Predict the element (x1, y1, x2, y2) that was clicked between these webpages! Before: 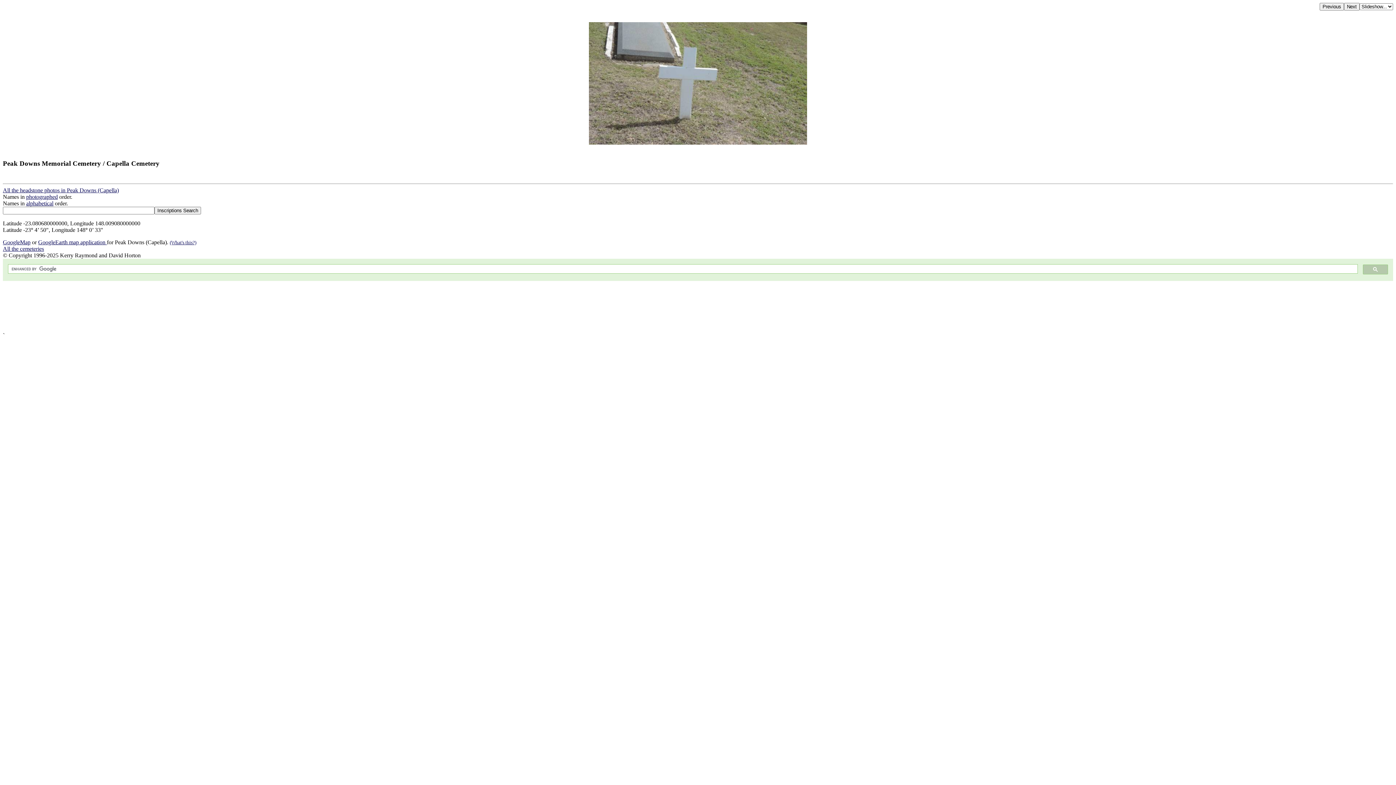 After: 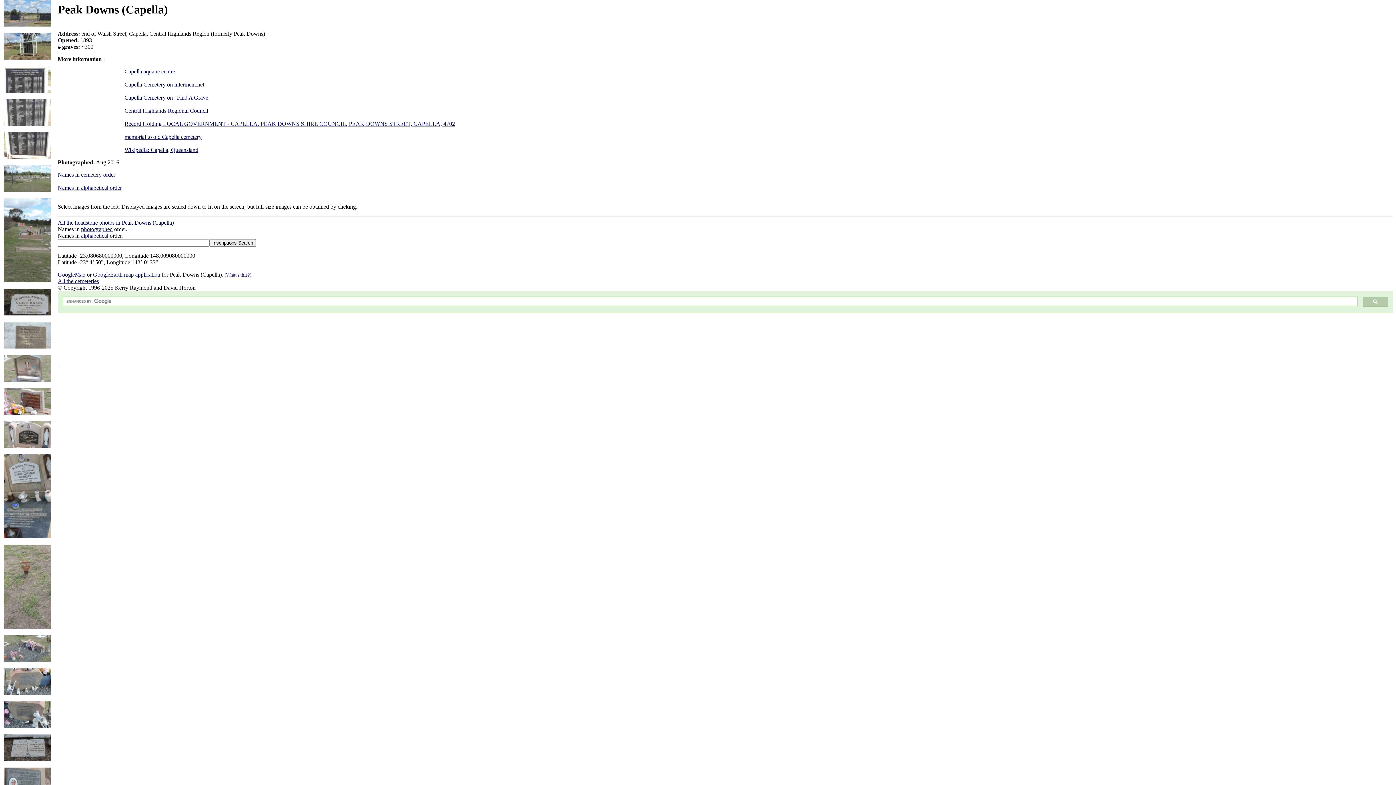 Action: bbox: (2, 187, 118, 193) label: All the headstone photos in Peak Downs (Capella)